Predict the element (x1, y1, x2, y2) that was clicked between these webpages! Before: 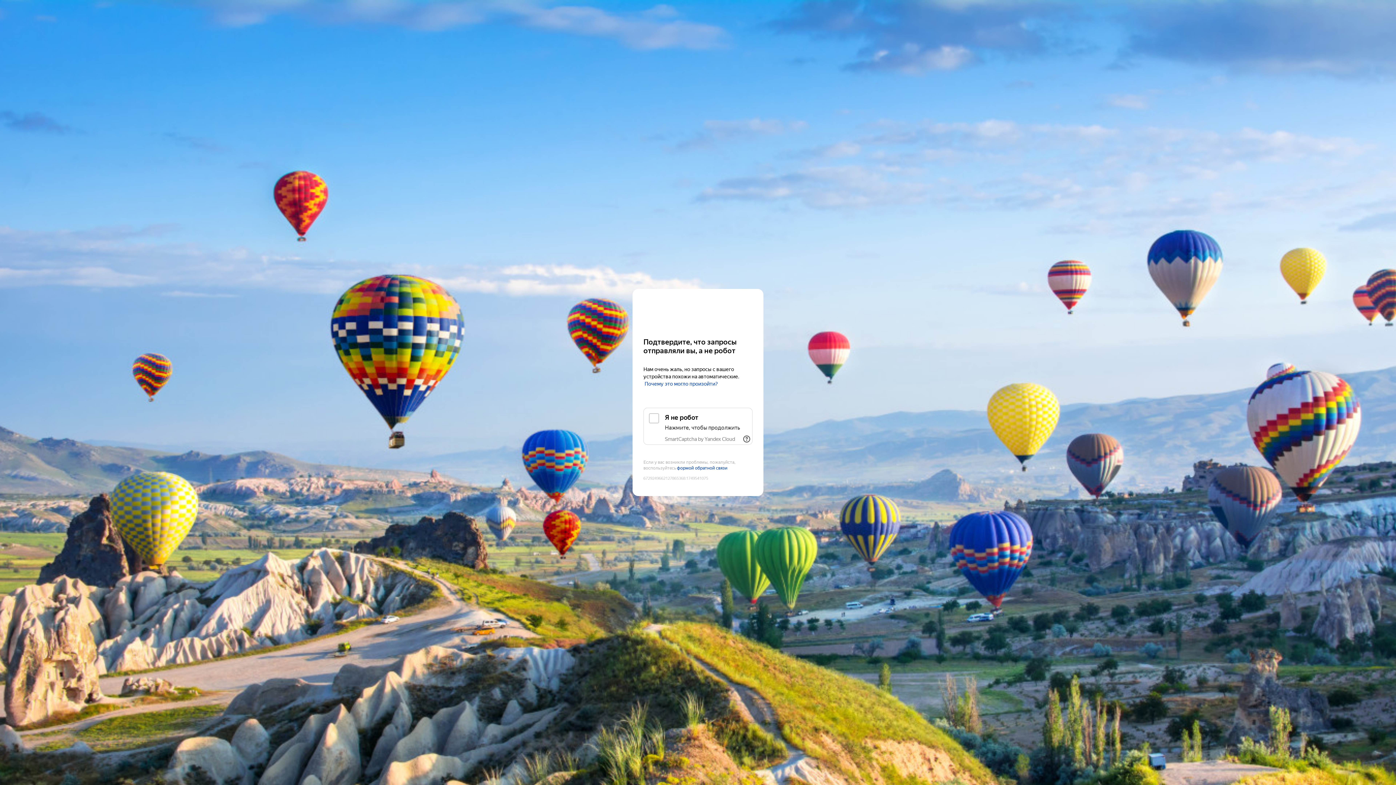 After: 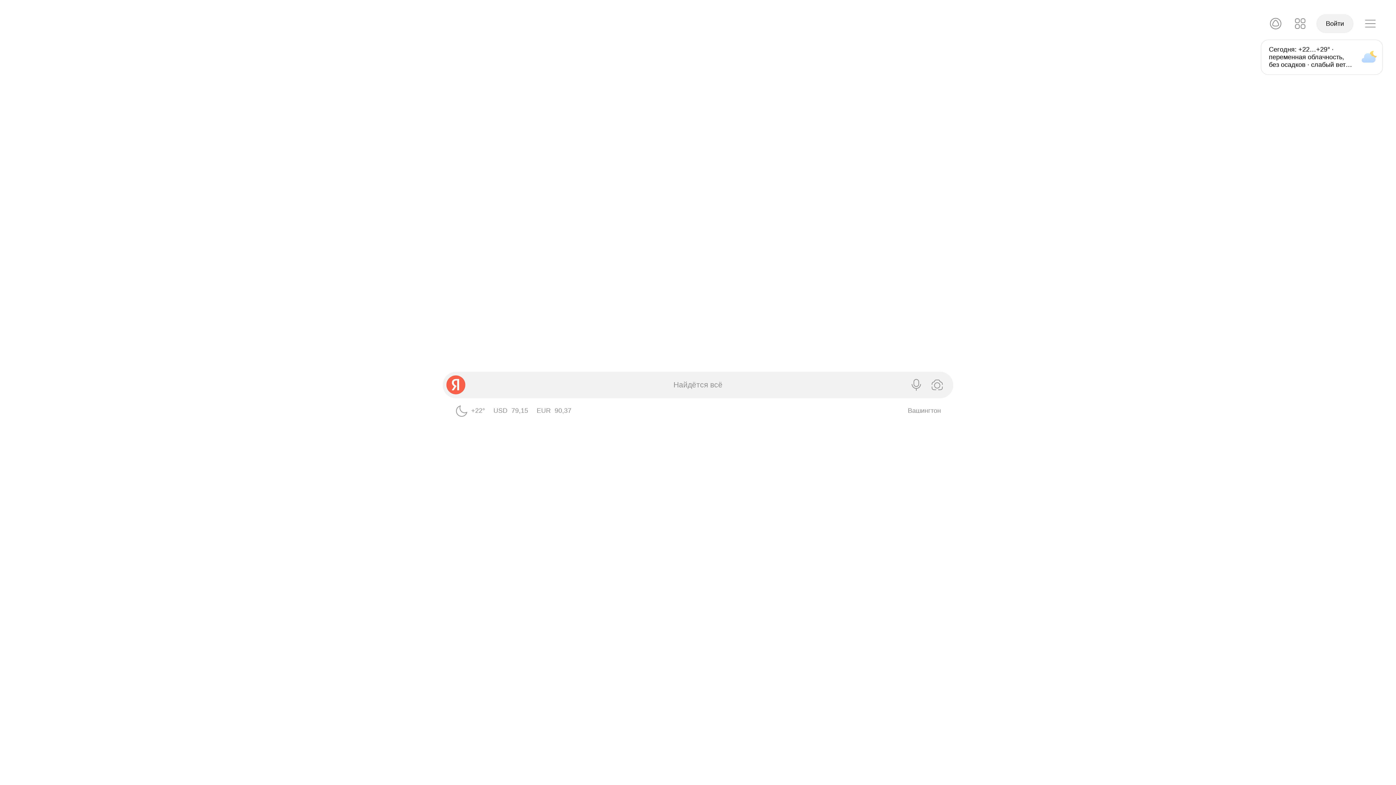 Action: bbox: (643, 303, 752, 316) label: Yandex